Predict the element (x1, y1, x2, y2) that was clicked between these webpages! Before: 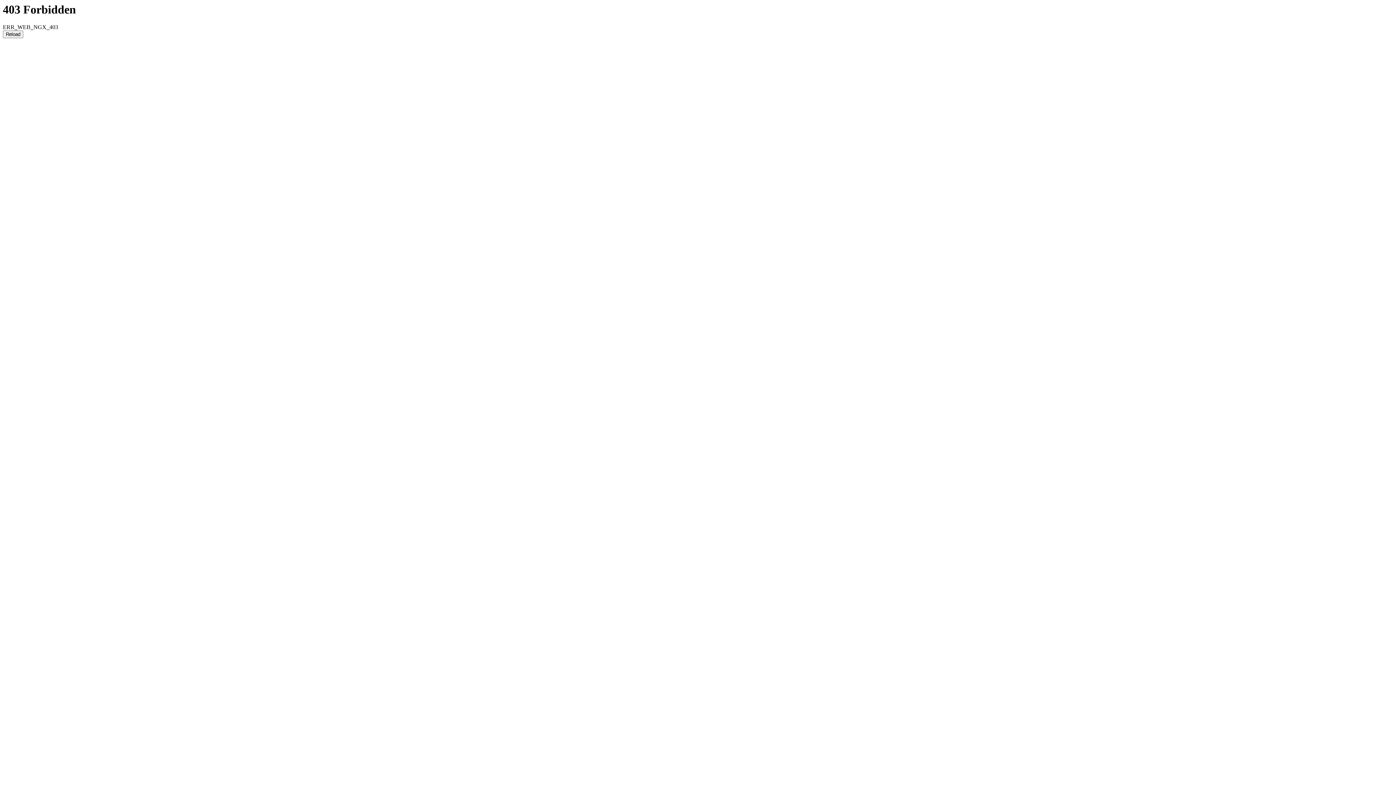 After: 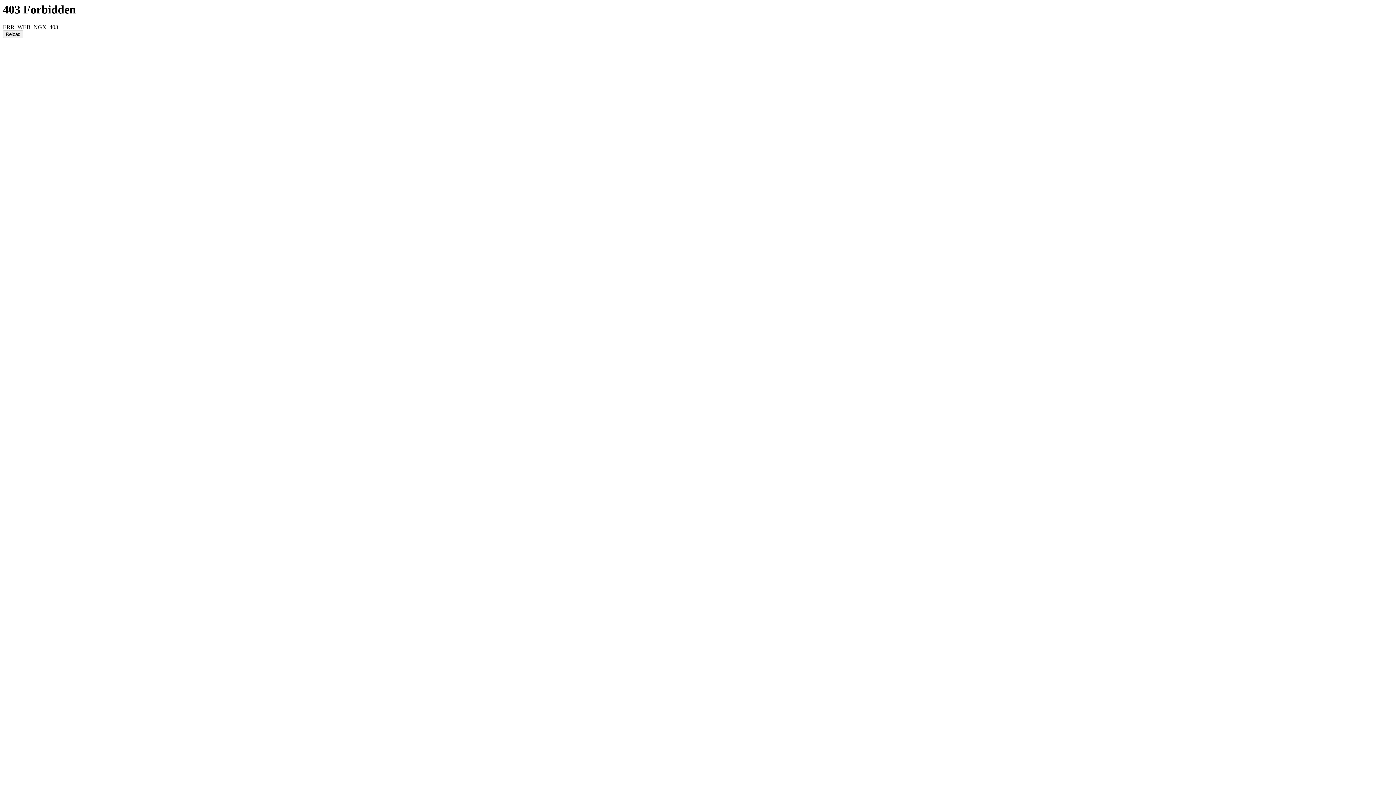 Action: label: Reload bbox: (2, 30, 23, 38)